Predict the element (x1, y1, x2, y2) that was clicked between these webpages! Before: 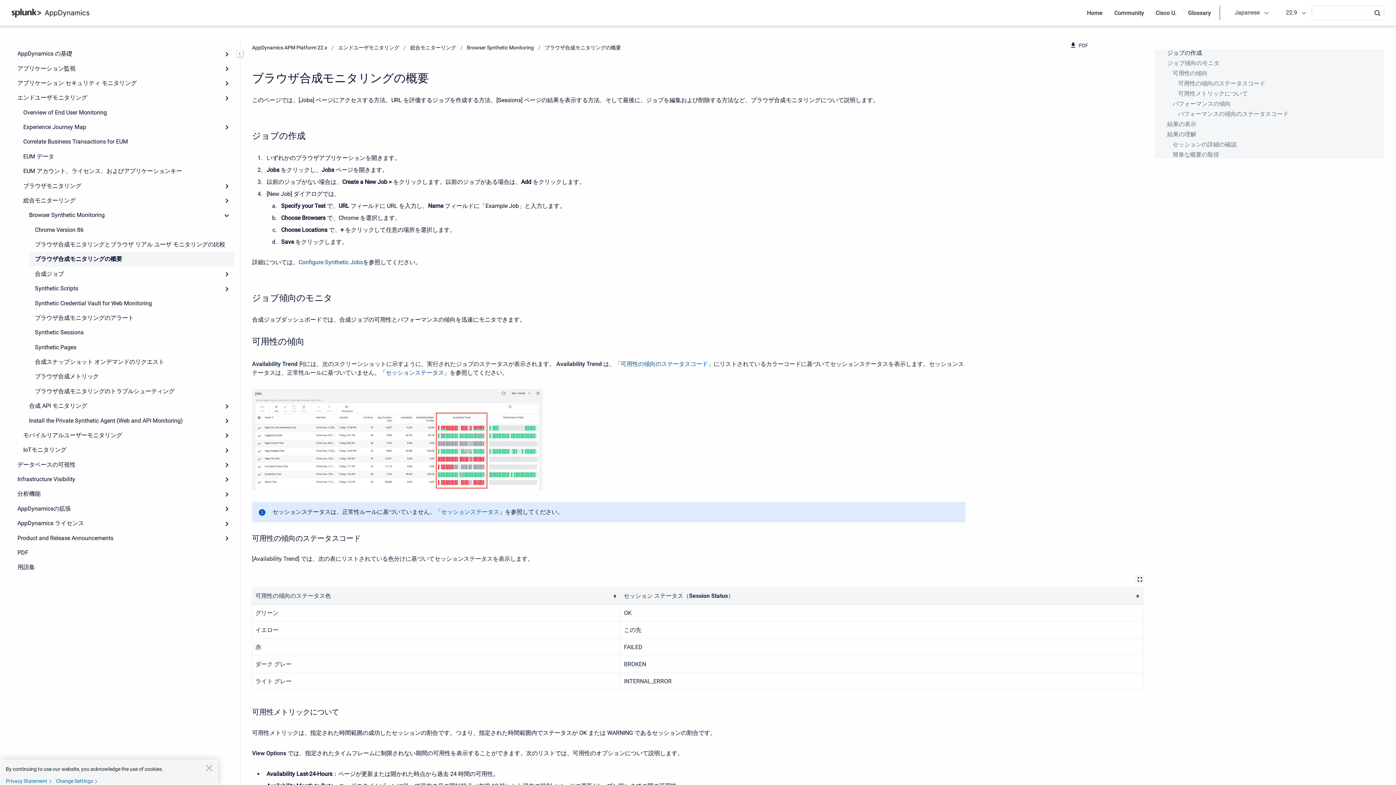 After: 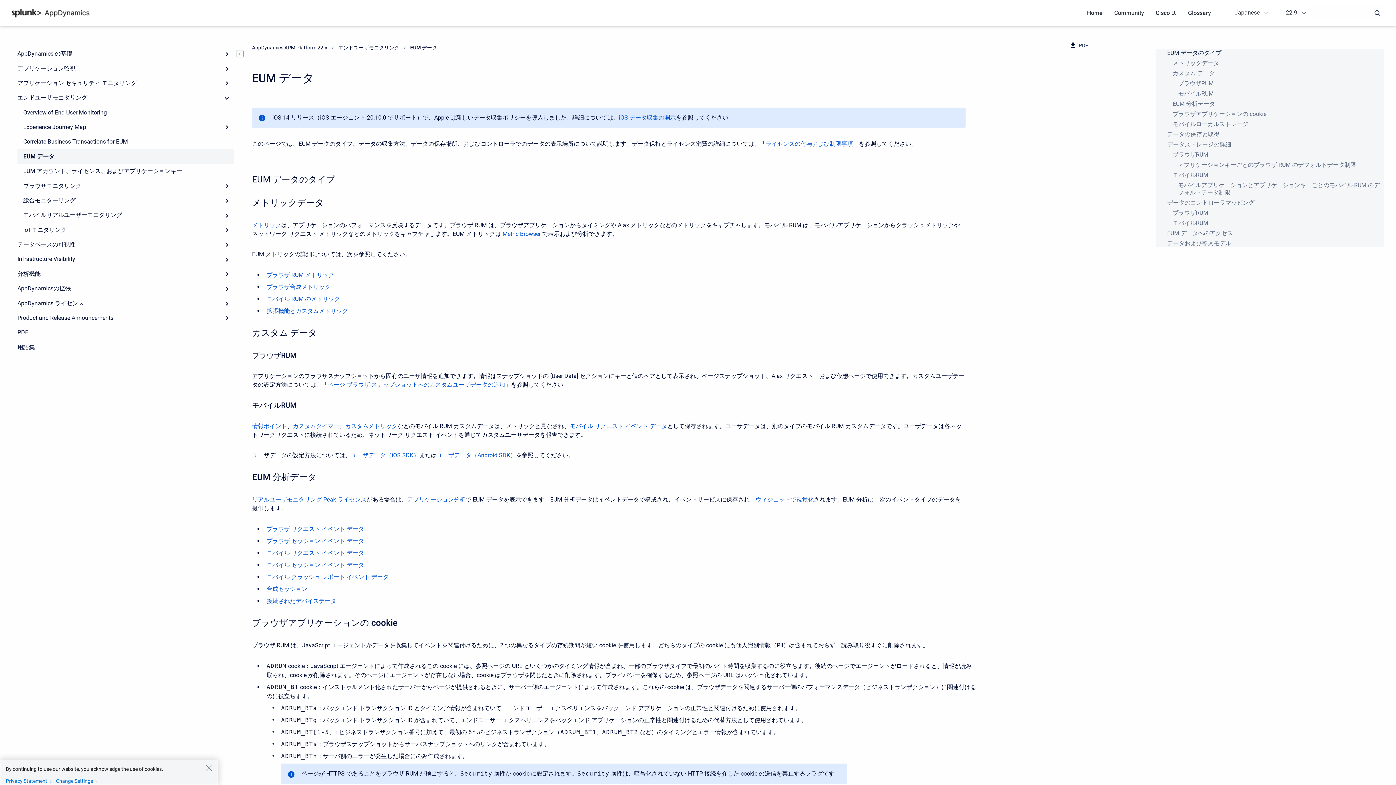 Action: bbox: (17, 149, 234, 164) label: EUM データ